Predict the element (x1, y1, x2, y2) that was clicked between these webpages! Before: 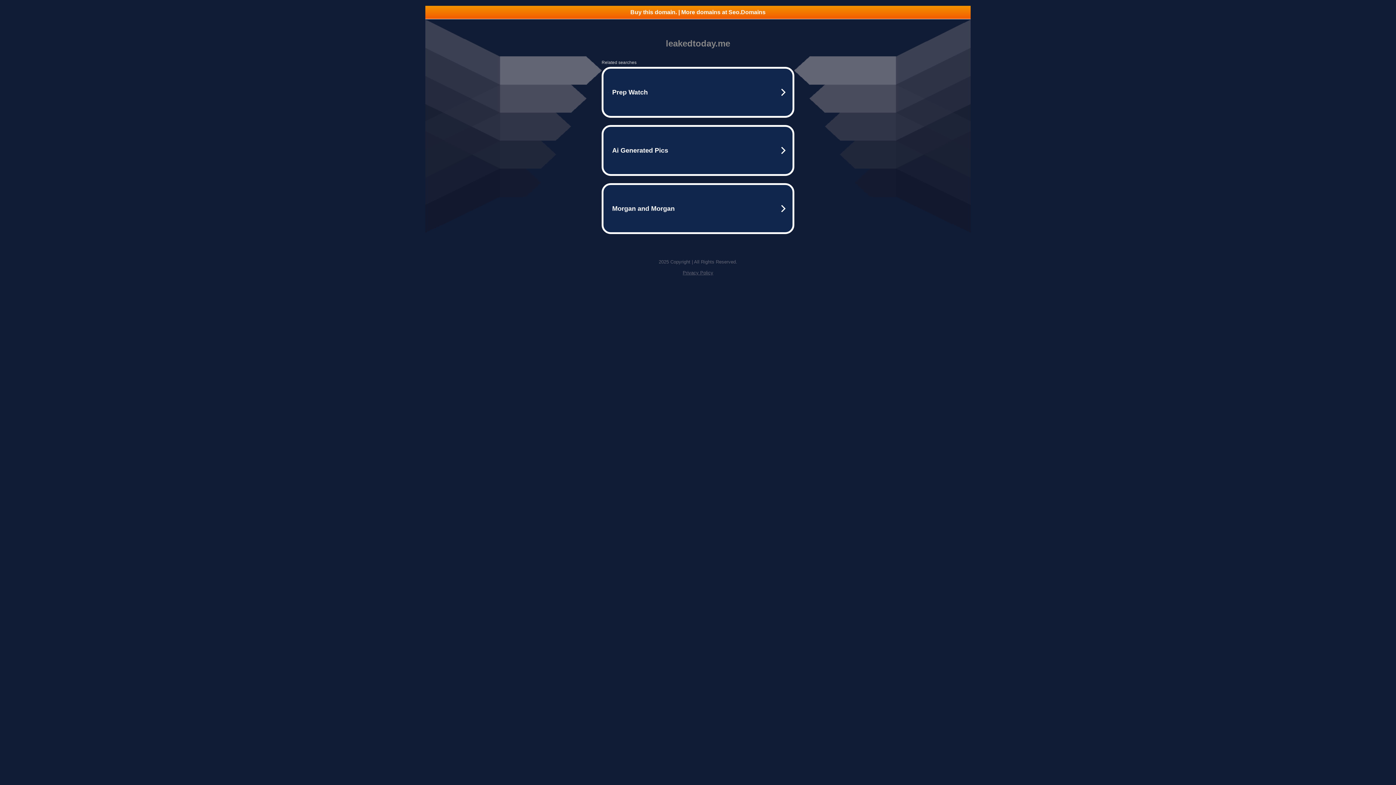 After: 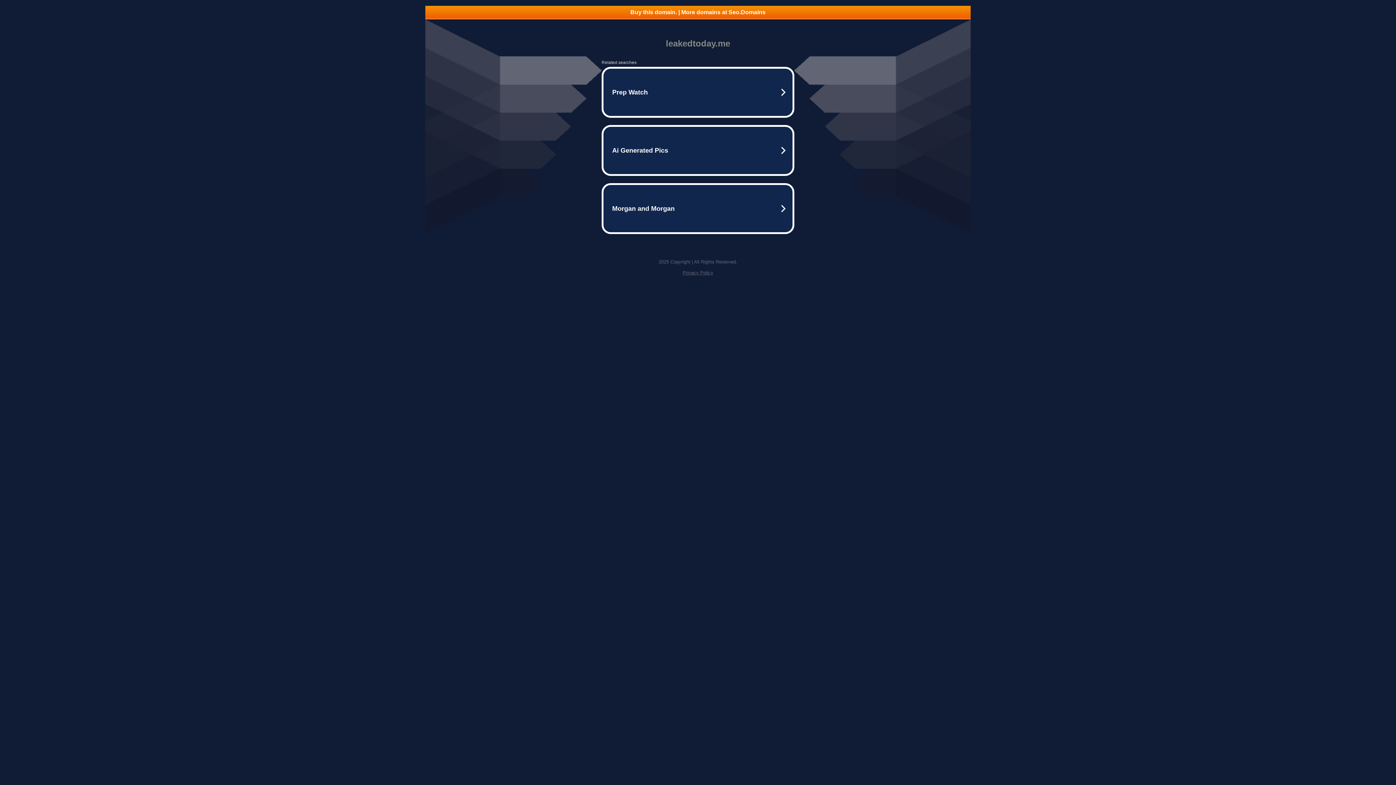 Action: label: Buy this domain. | More domains at Seo.Domains bbox: (425, 5, 970, 18)